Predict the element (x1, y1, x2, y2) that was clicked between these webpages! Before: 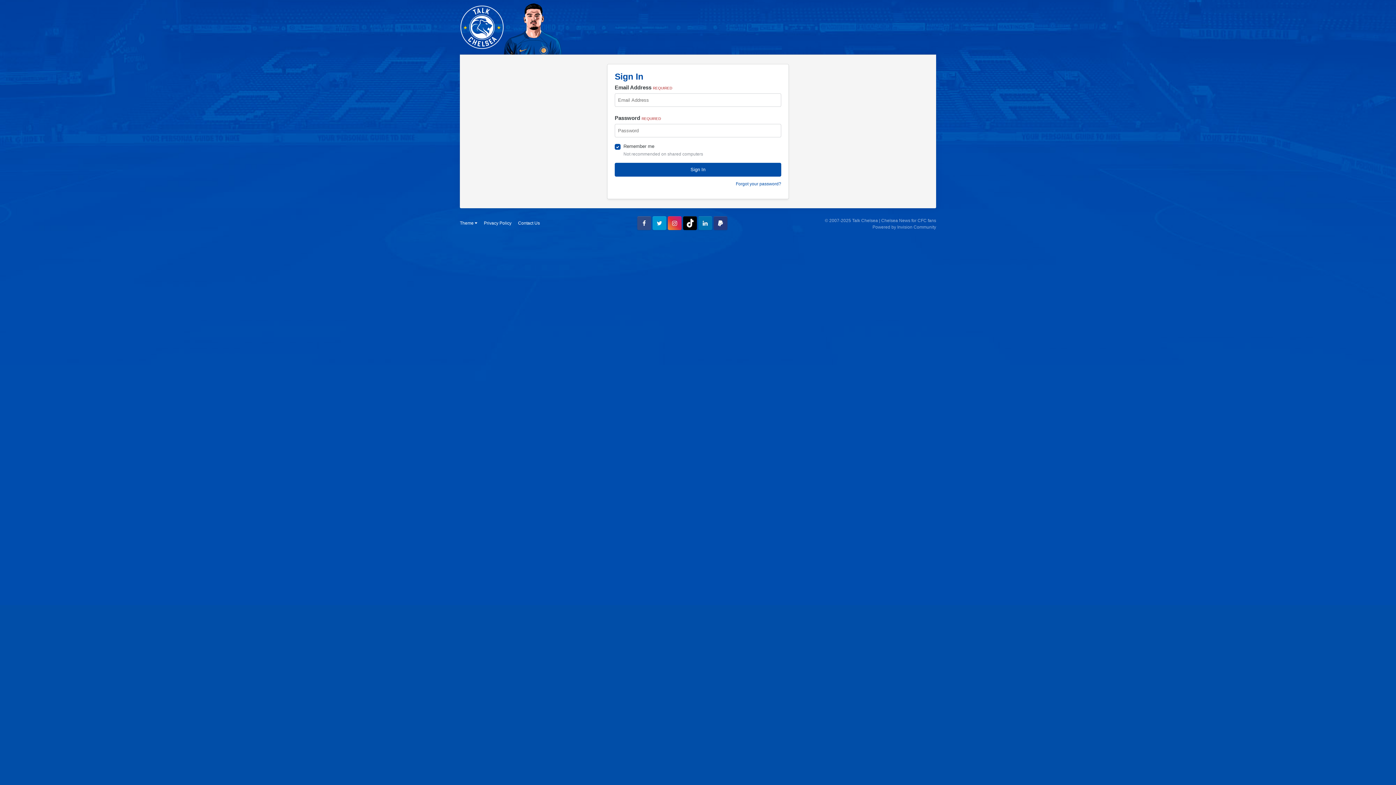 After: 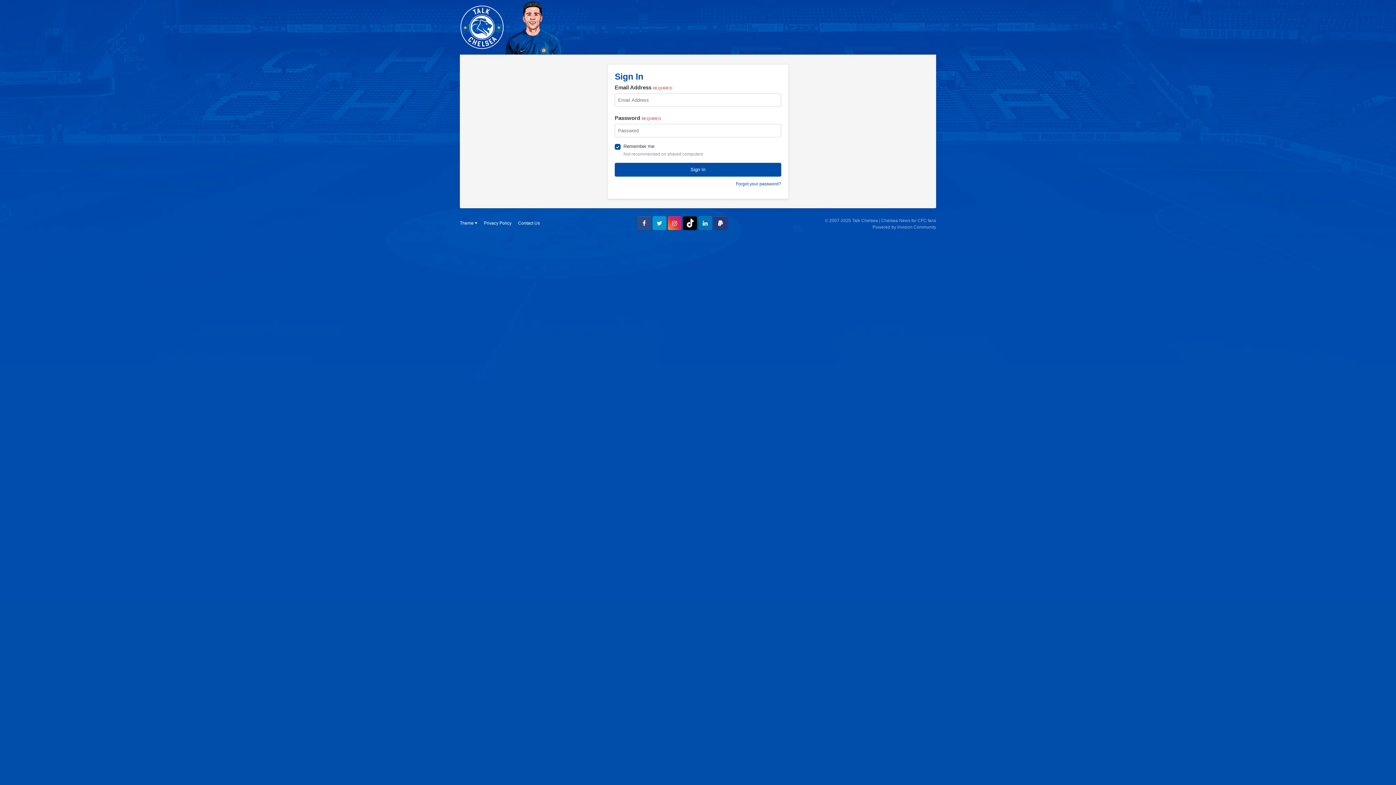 Action: bbox: (452, 0, 588, 54)